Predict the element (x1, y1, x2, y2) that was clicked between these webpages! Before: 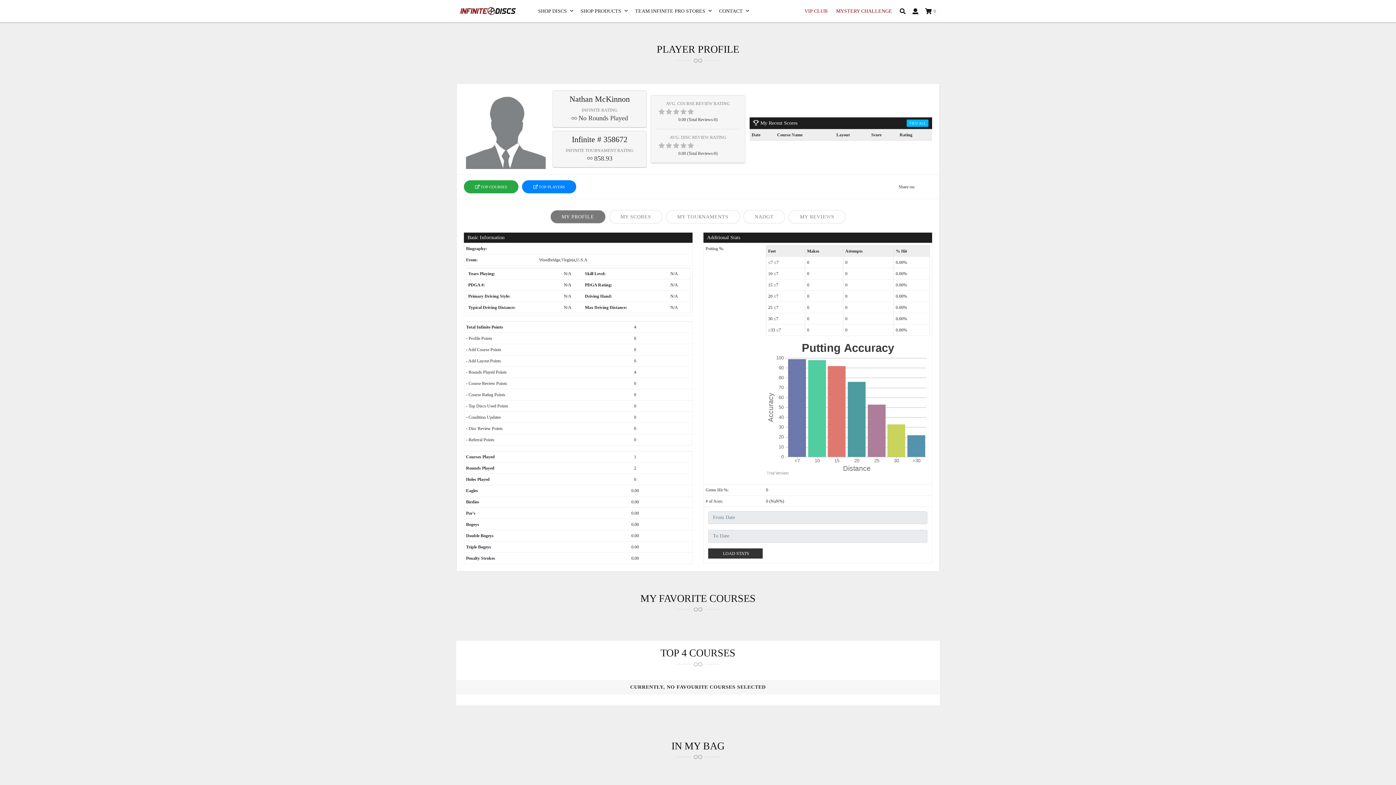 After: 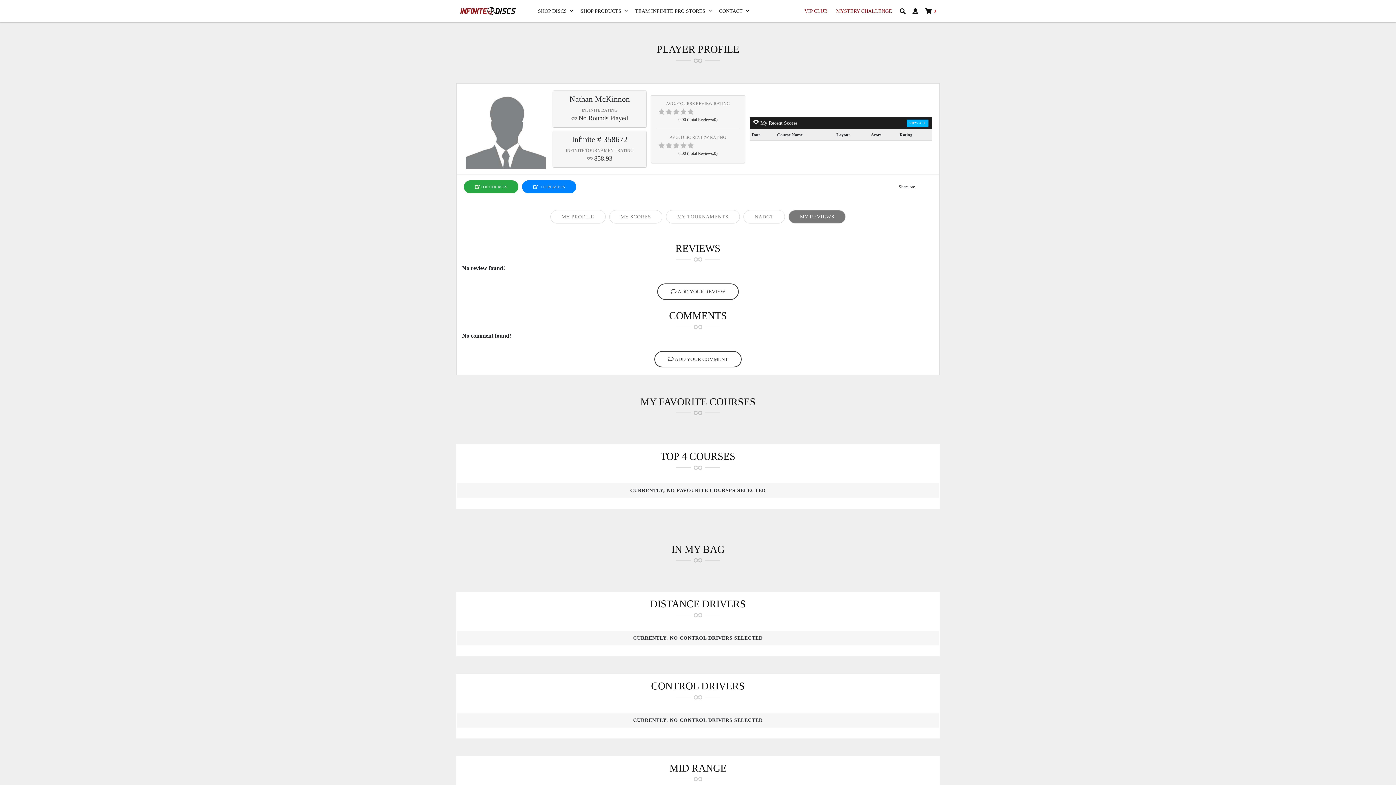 Action: bbox: (788, 210, 845, 223) label: MY REVIEWS